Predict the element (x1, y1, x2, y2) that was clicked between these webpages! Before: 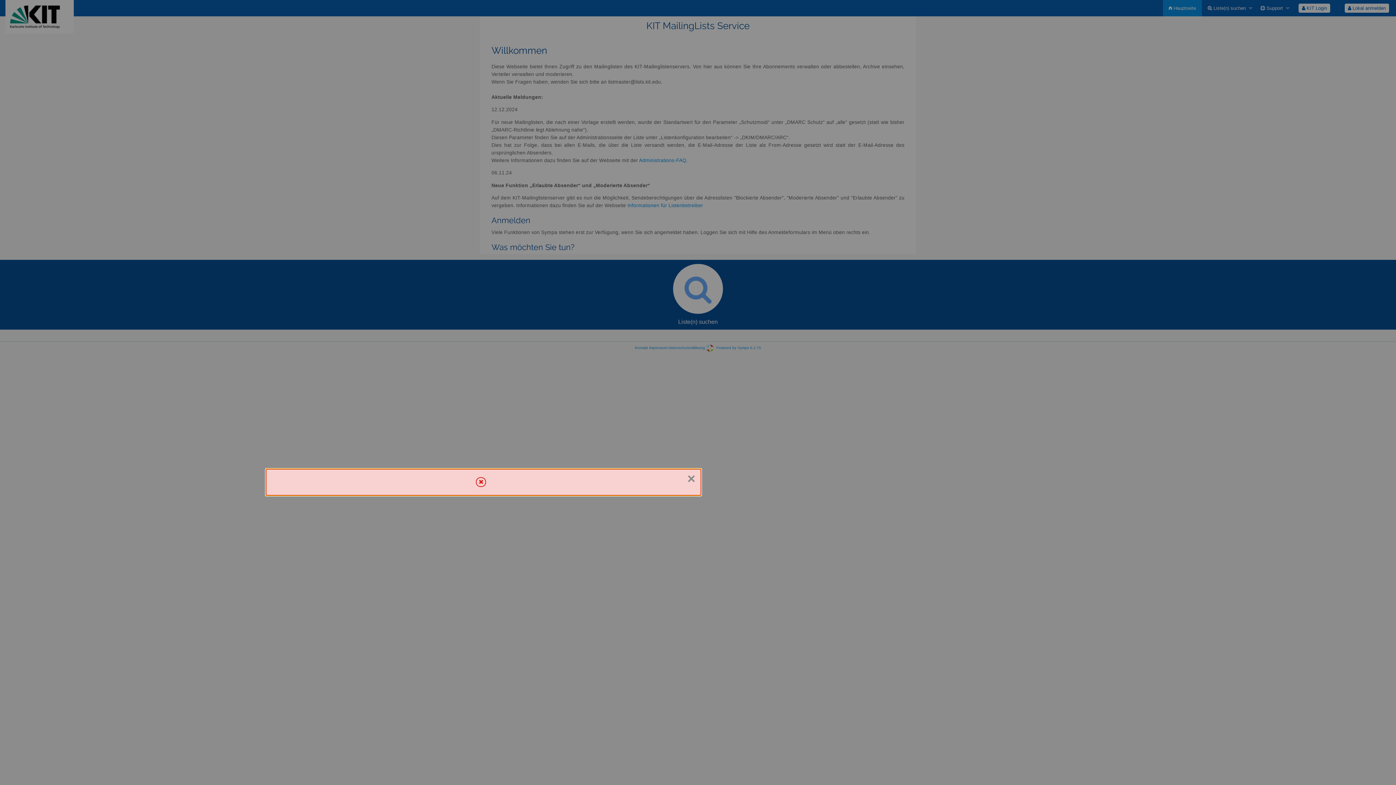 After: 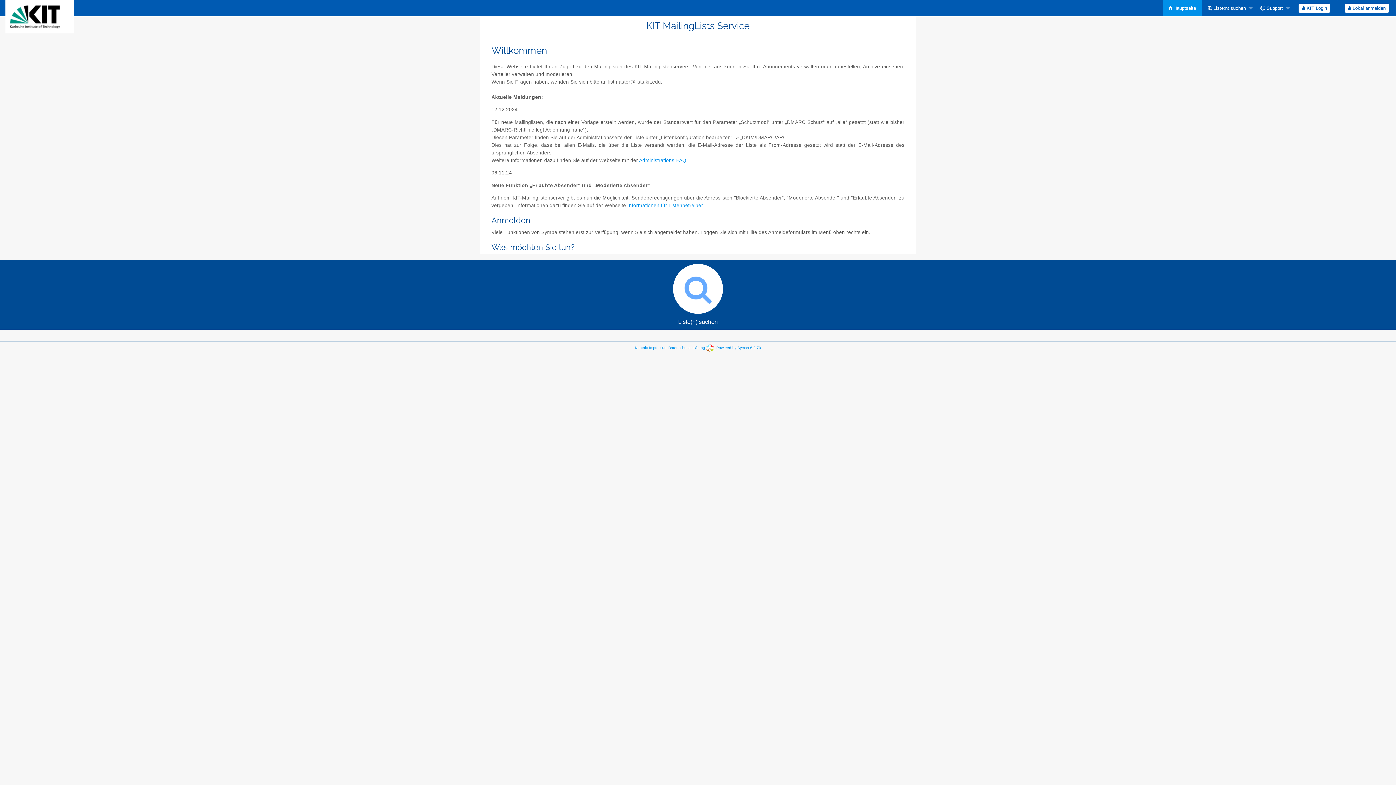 Action: bbox: (687, 472, 695, 485) label: Schließen